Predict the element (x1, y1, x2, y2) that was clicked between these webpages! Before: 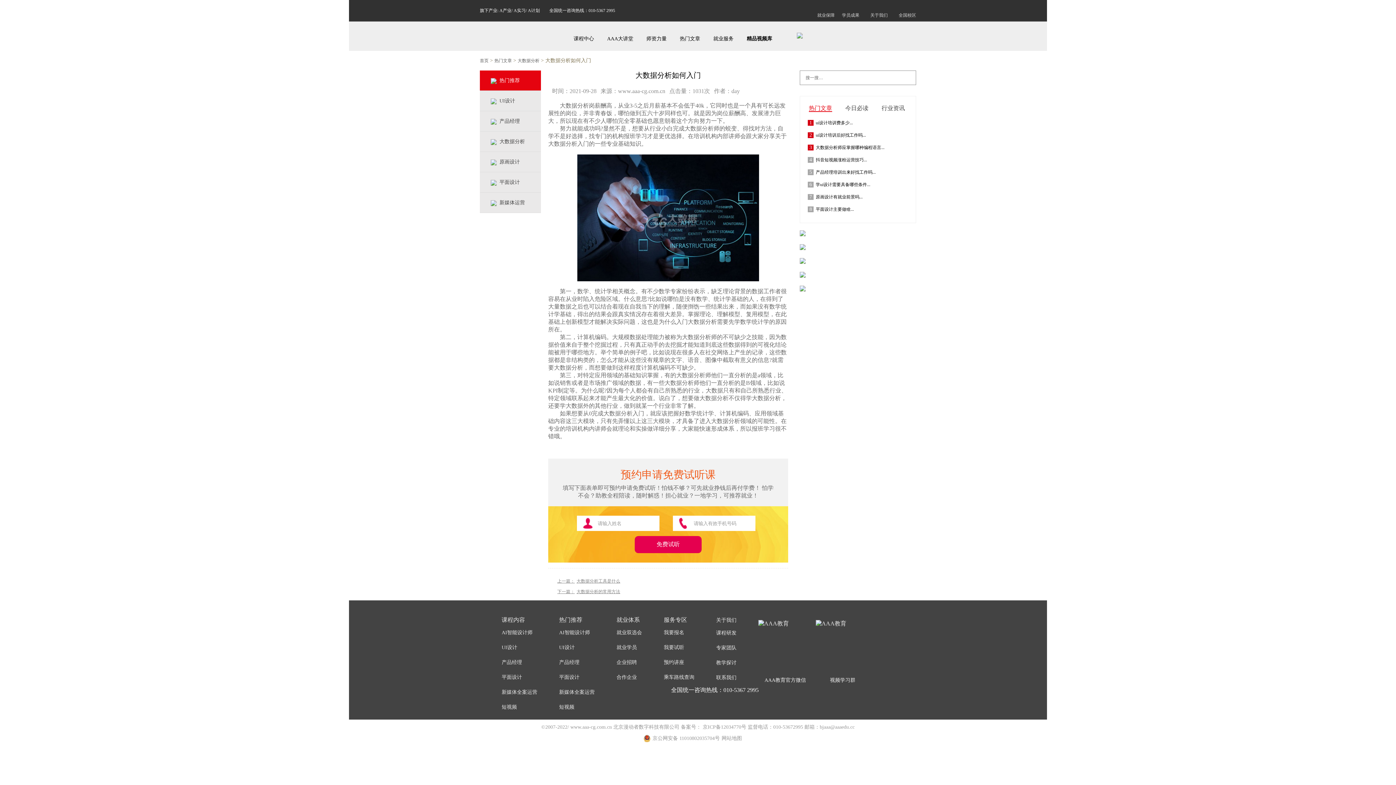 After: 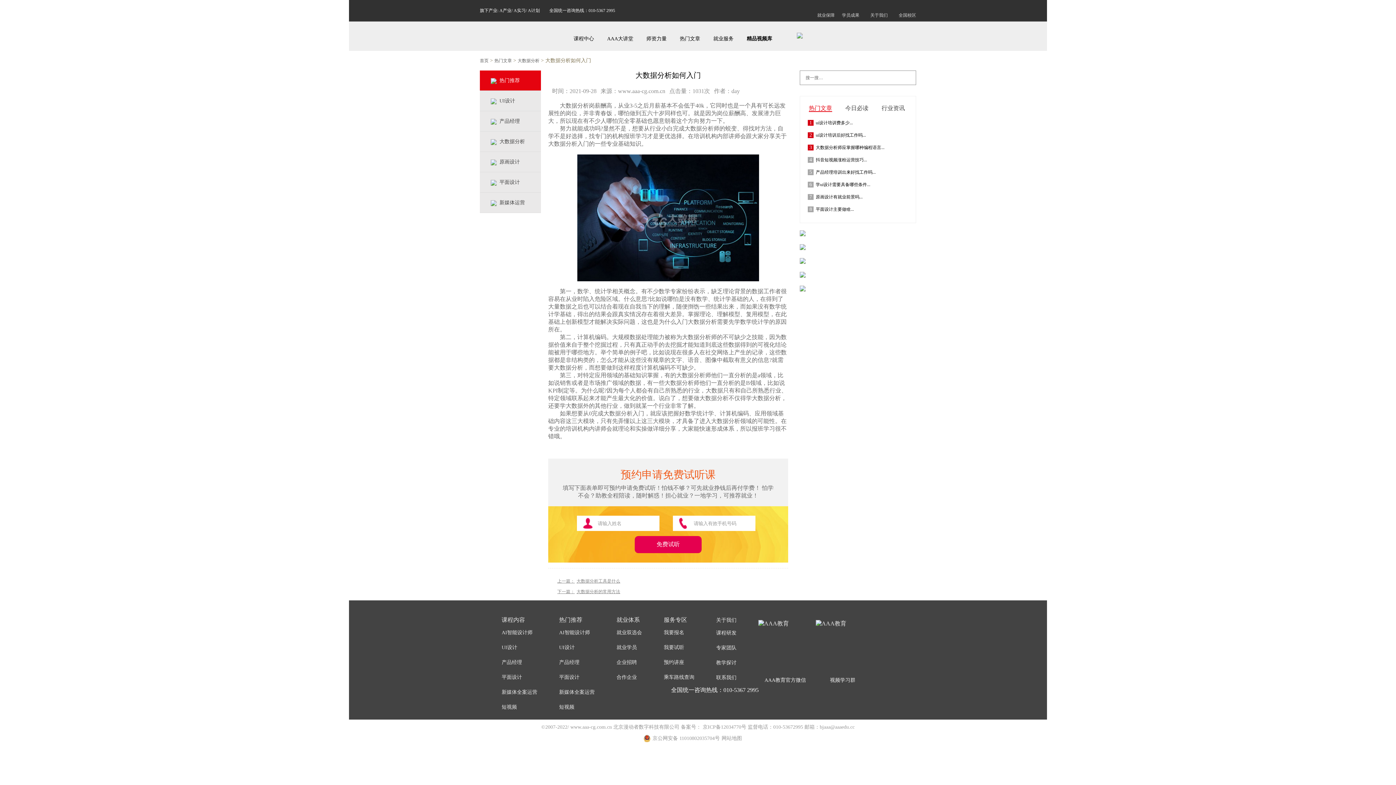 Action: label: 免费试听 bbox: (634, 536, 701, 553)